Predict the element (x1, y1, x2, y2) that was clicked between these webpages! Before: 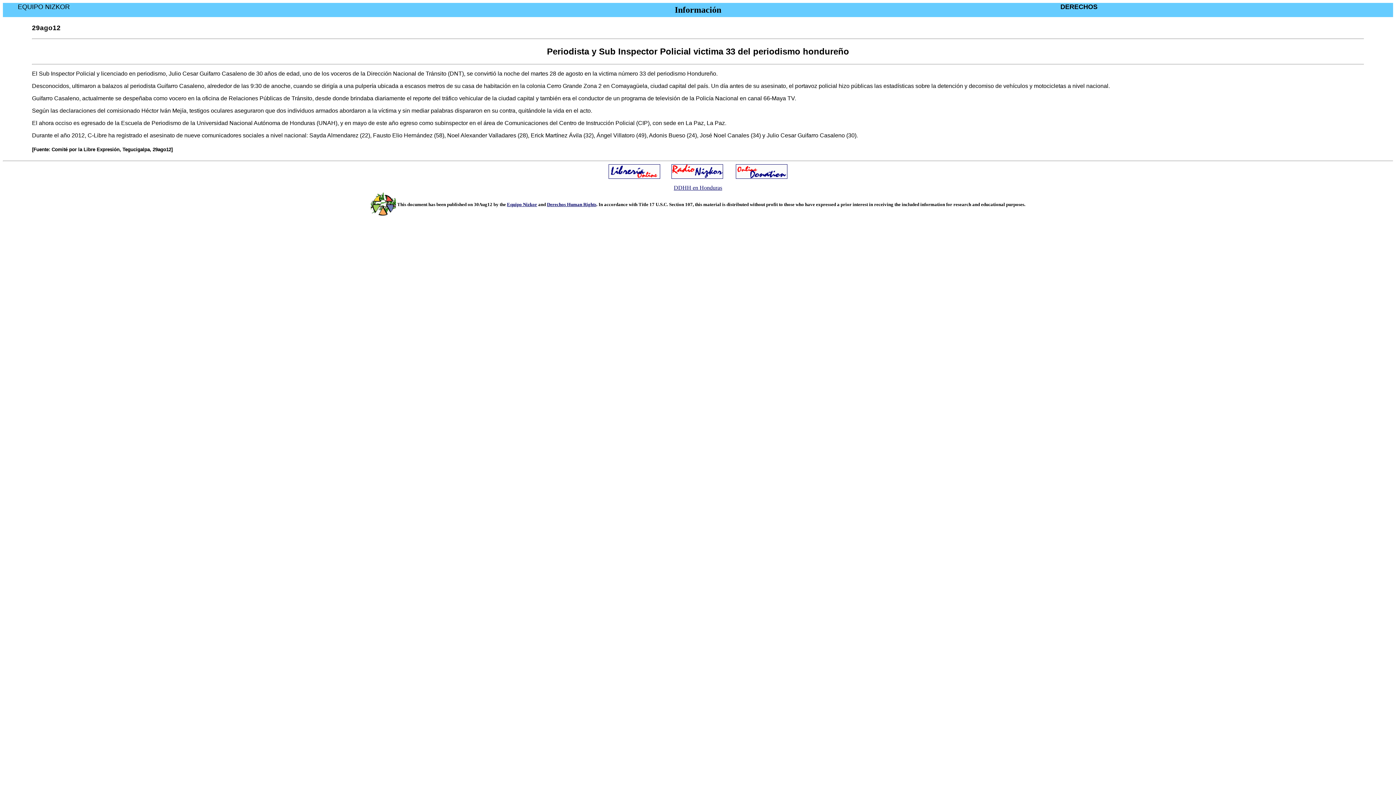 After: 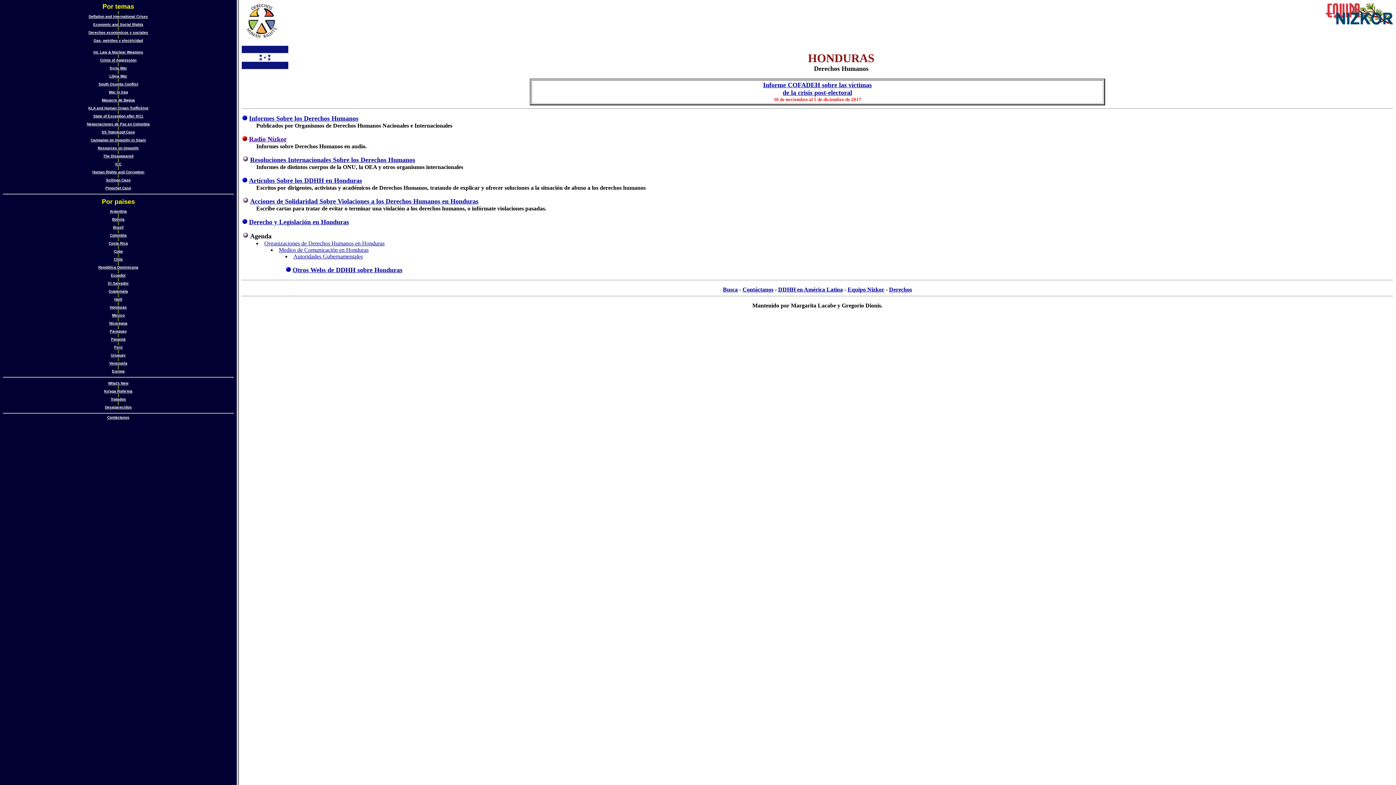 Action: bbox: (674, 184, 722, 190) label: DDHH en Honduras